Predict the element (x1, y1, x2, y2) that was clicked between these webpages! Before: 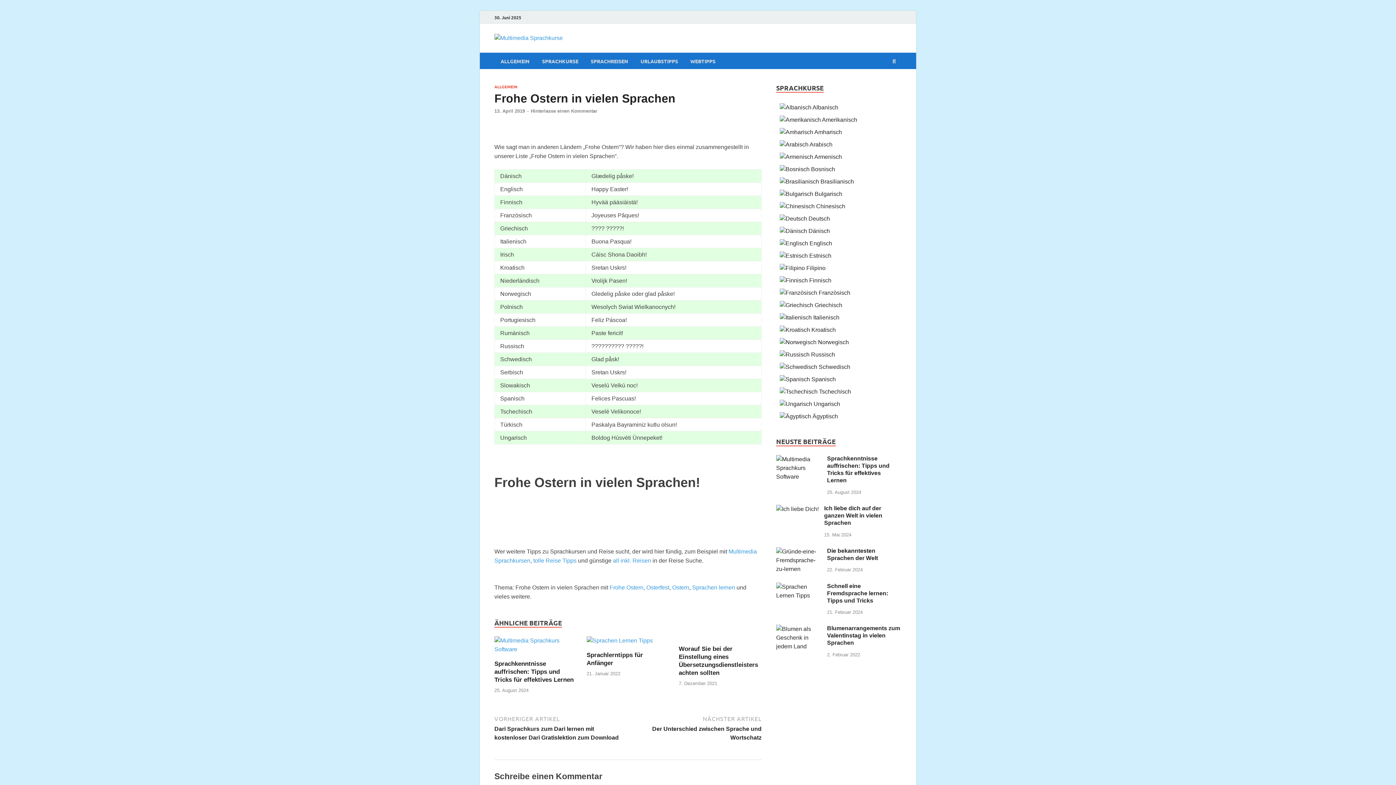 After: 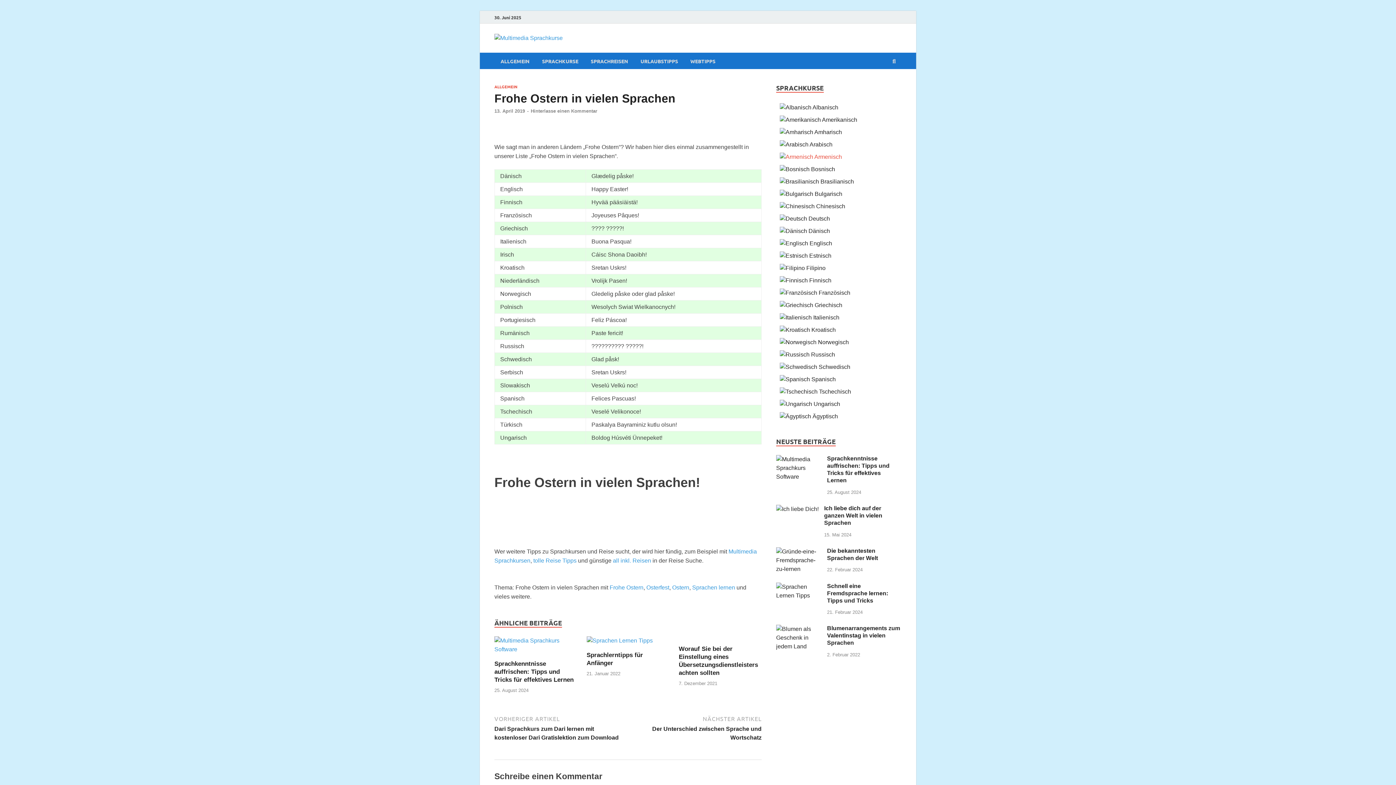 Action: label:  Armenisch bbox: (780, 153, 842, 160)